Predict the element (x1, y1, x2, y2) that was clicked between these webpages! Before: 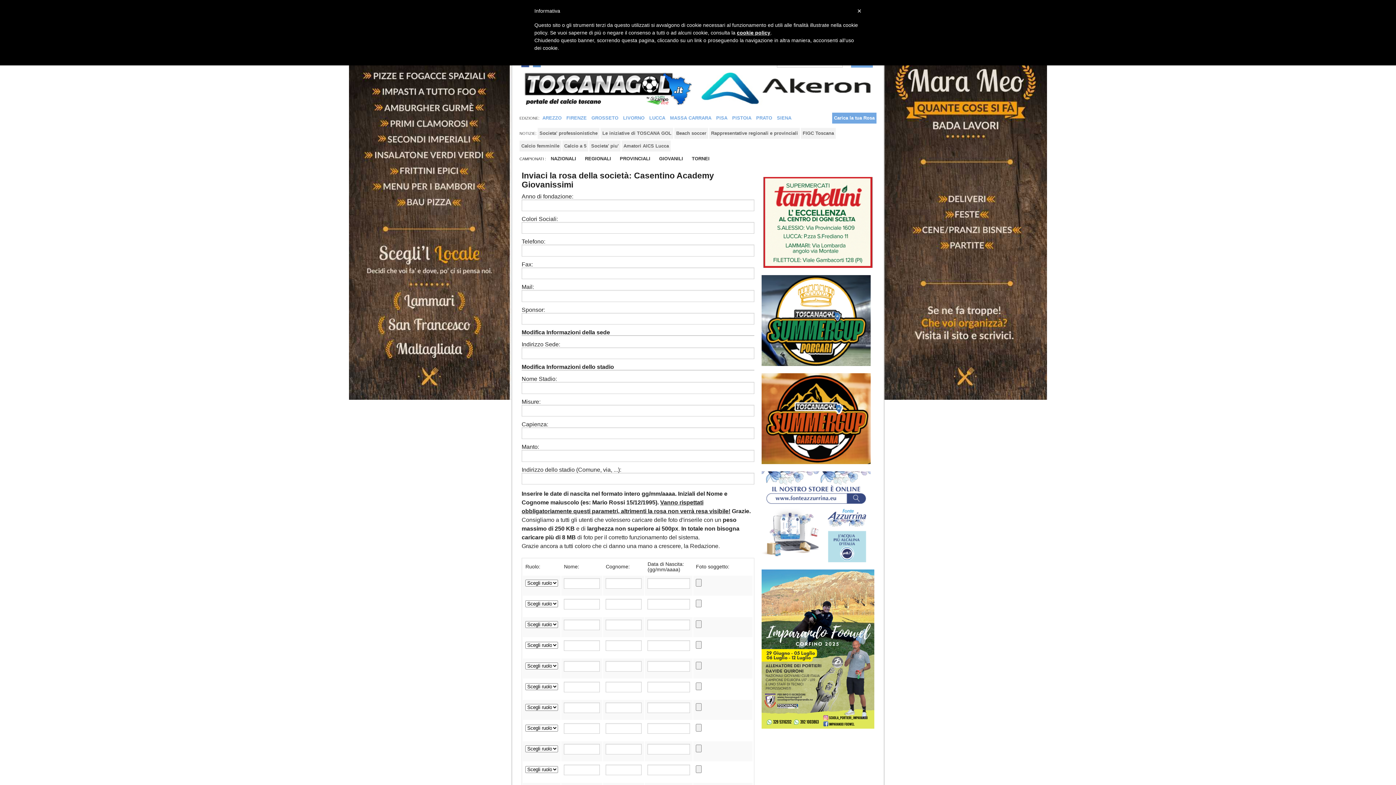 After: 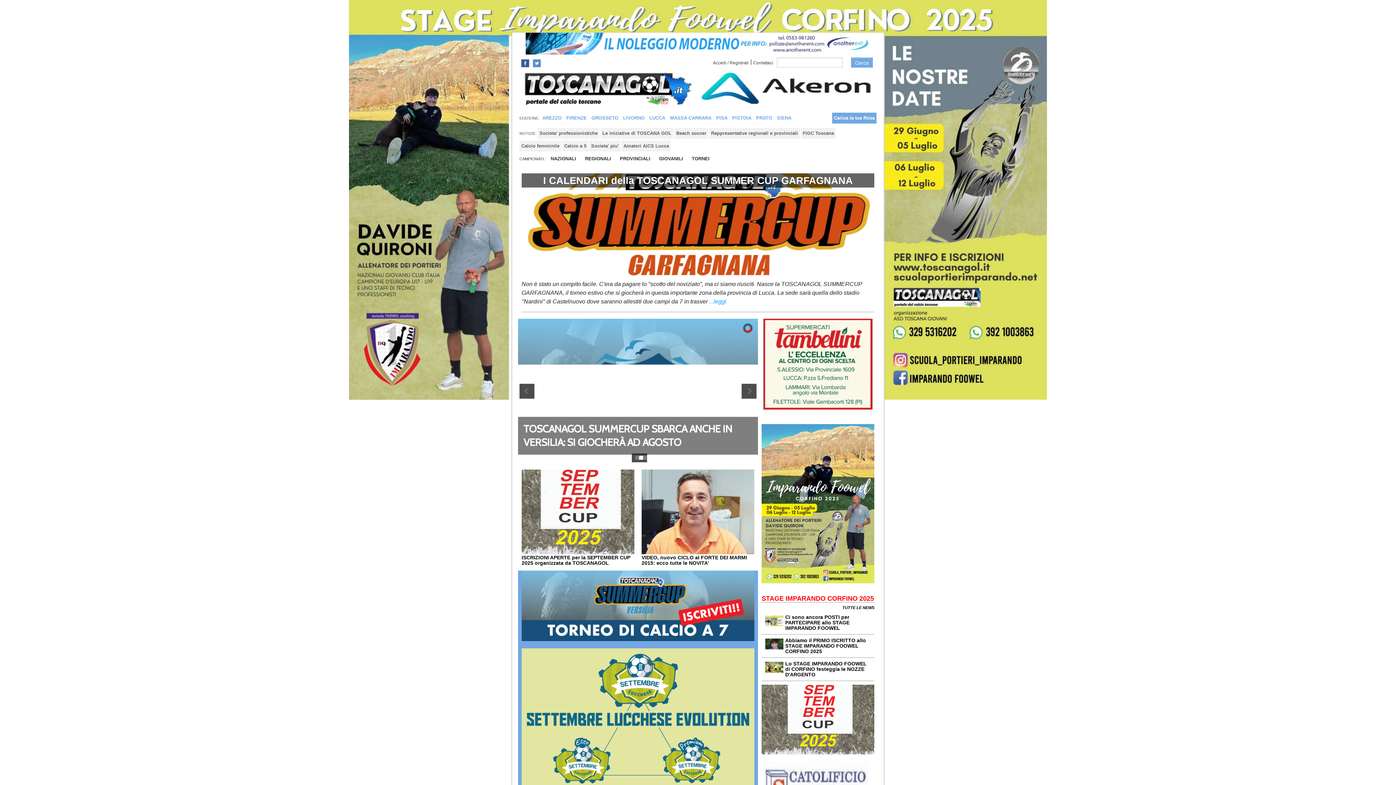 Action: bbox: (524, 85, 691, 91)